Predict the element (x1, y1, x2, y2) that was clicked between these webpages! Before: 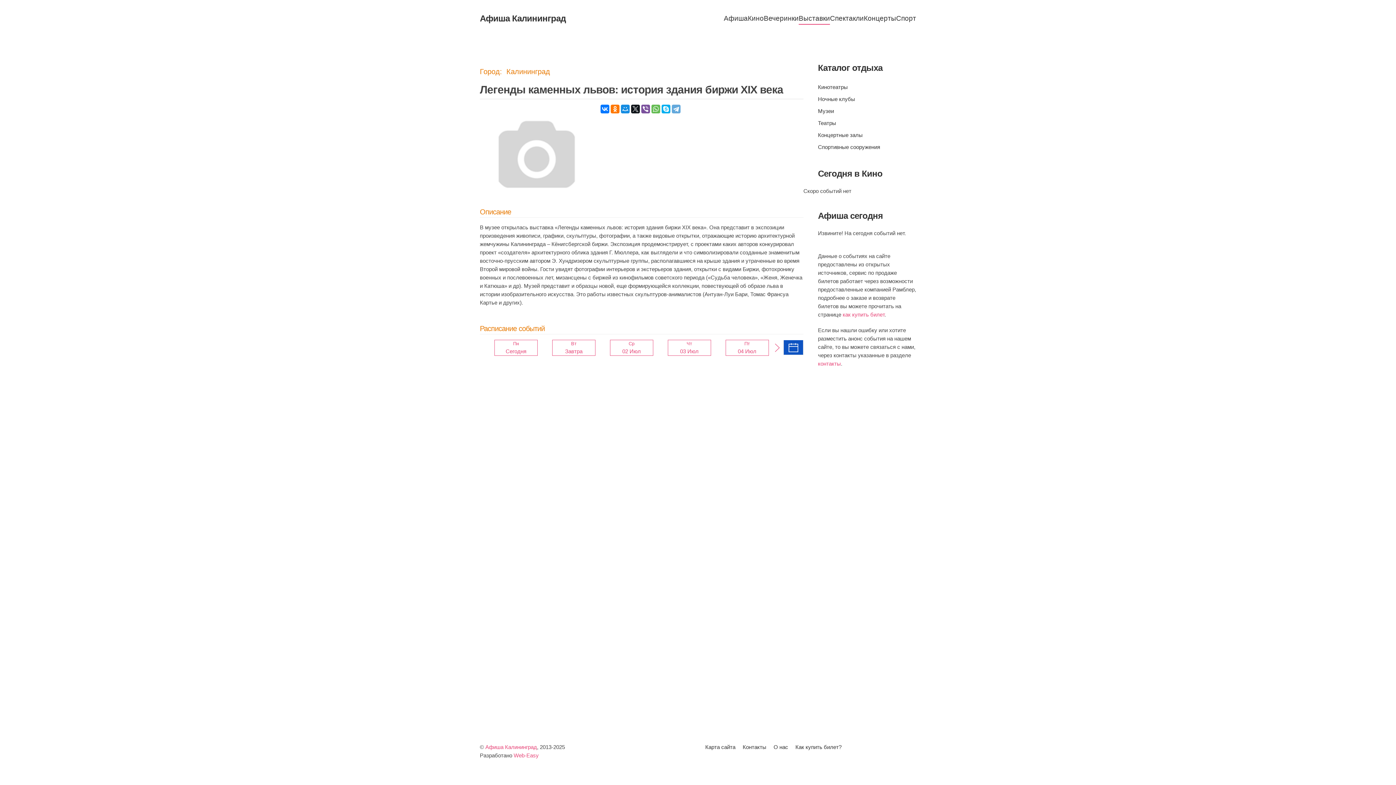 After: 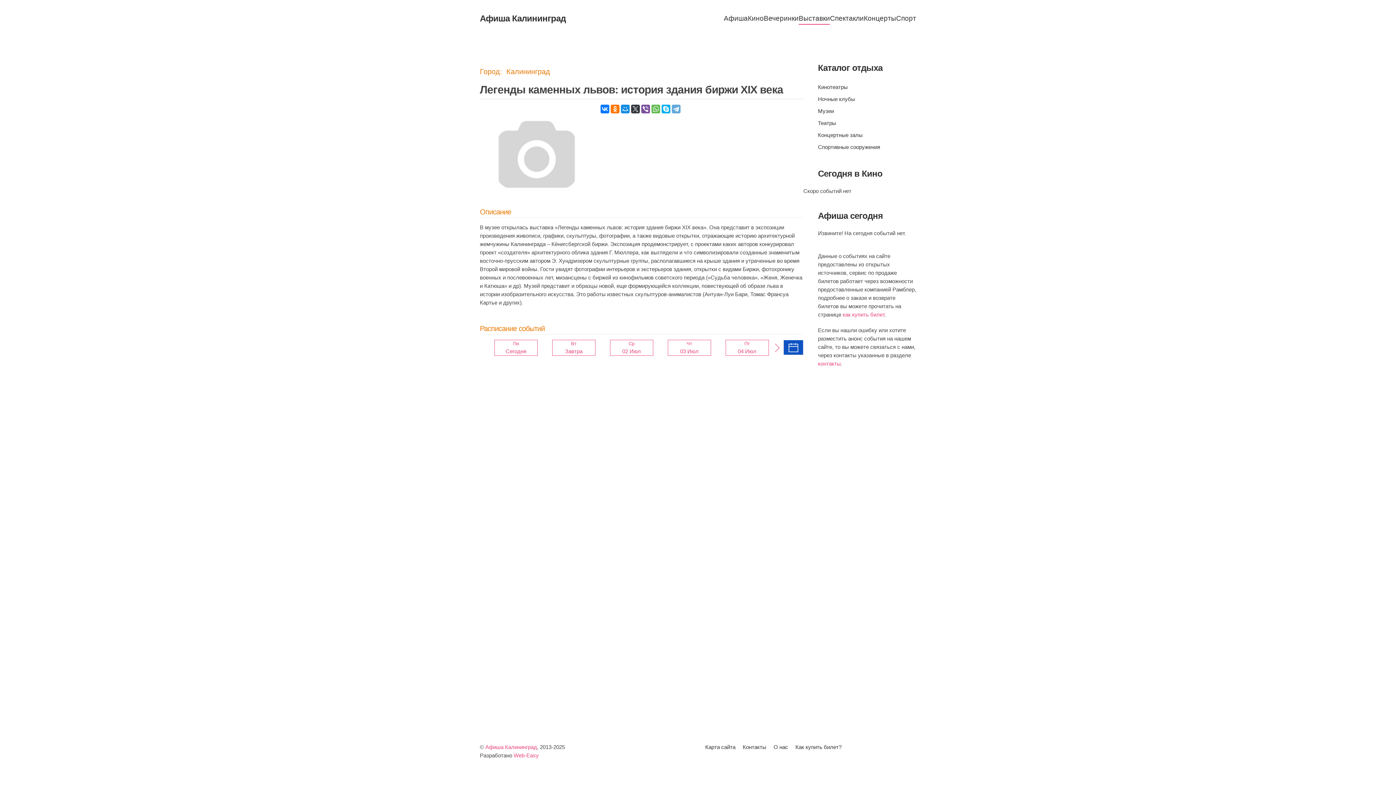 Action: bbox: (631, 104, 639, 113)